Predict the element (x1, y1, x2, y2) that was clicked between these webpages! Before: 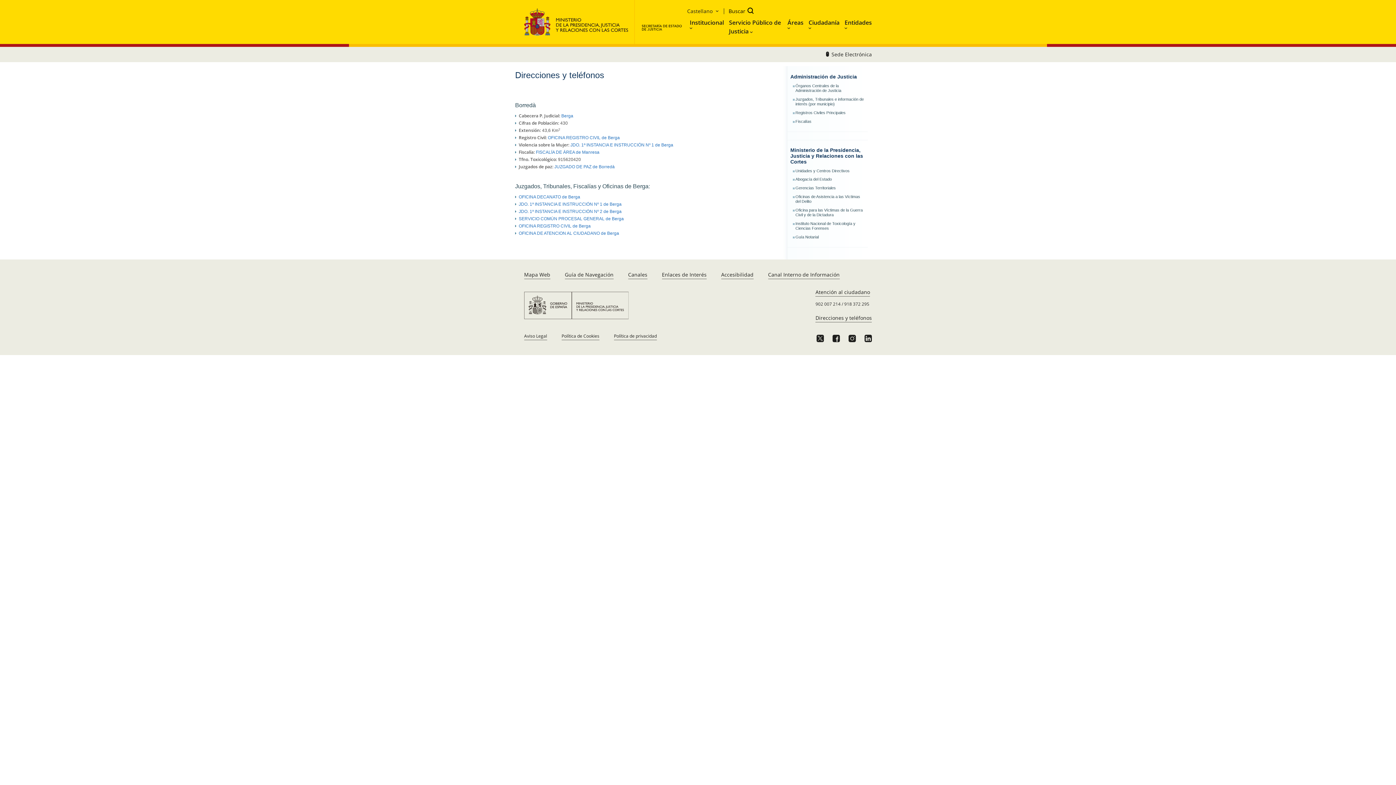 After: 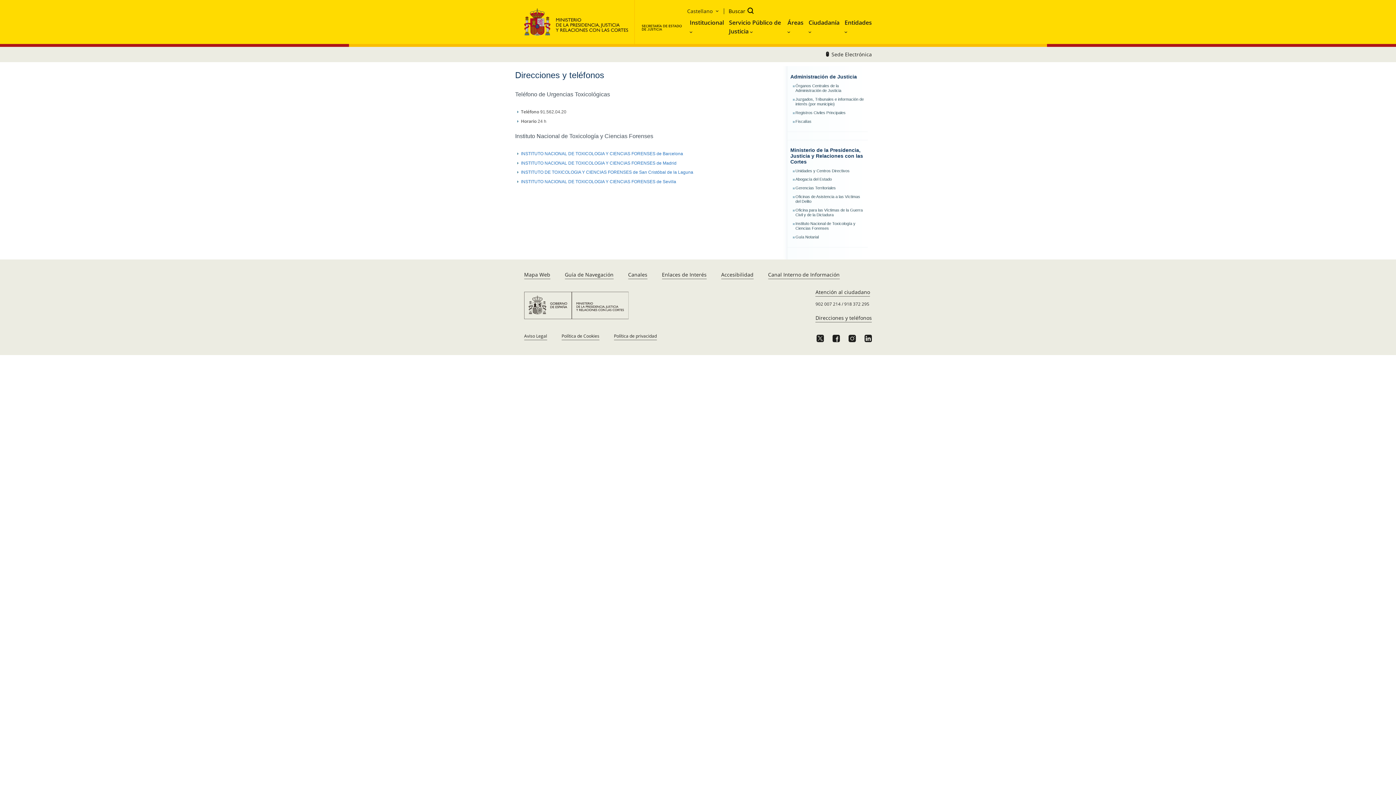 Action: label: Instituto Nacional de Toxicología y Ciencias Forenses bbox: (795, 221, 855, 230)